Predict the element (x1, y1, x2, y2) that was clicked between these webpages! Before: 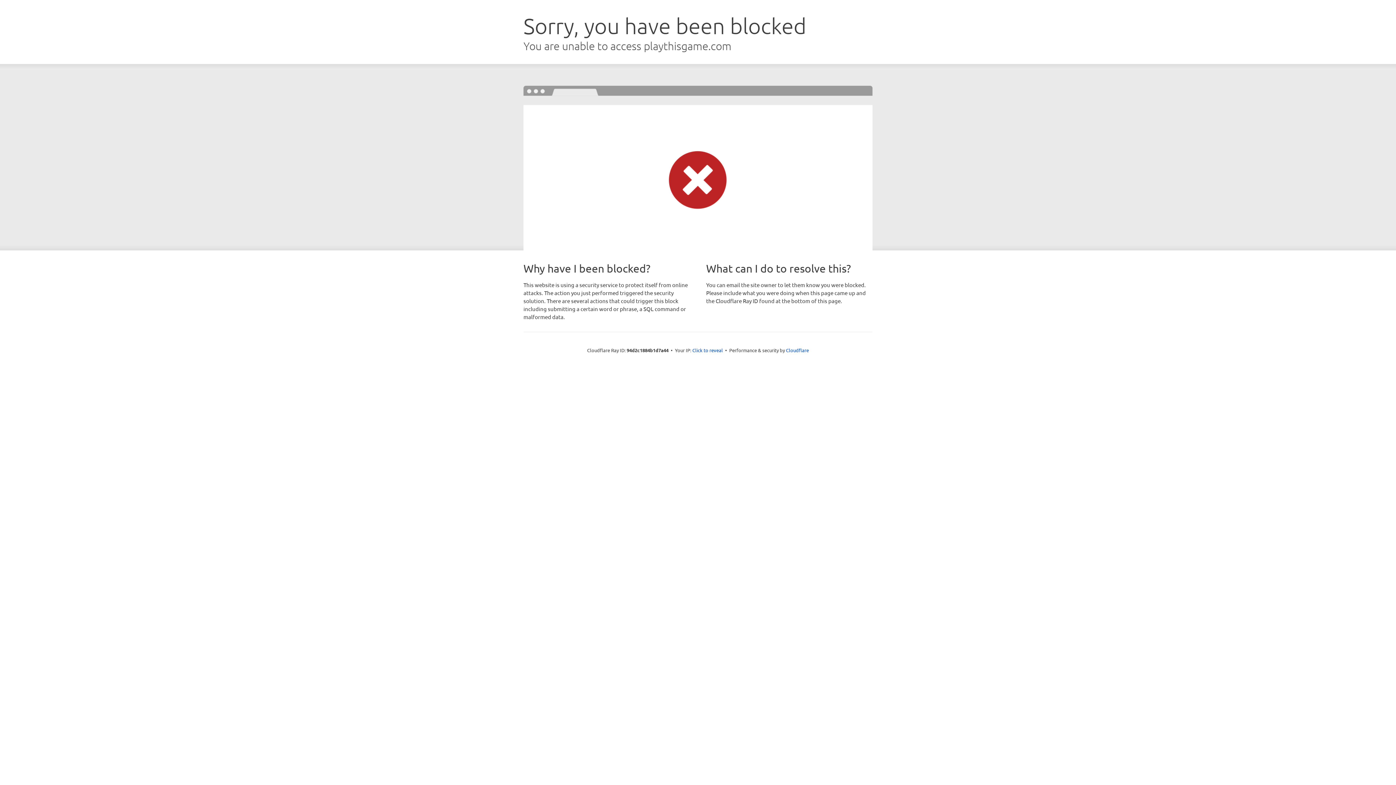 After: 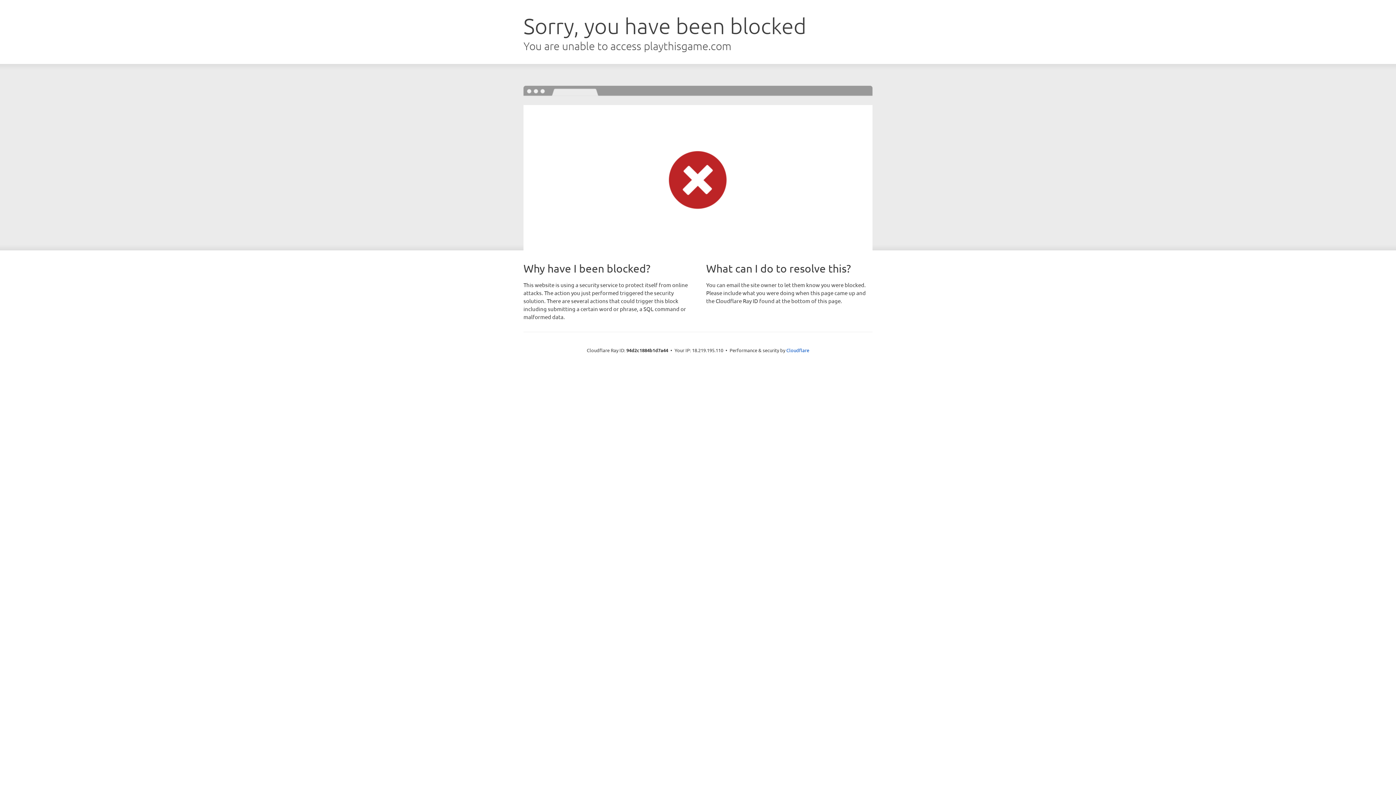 Action: bbox: (692, 346, 723, 353) label: Click to reveal